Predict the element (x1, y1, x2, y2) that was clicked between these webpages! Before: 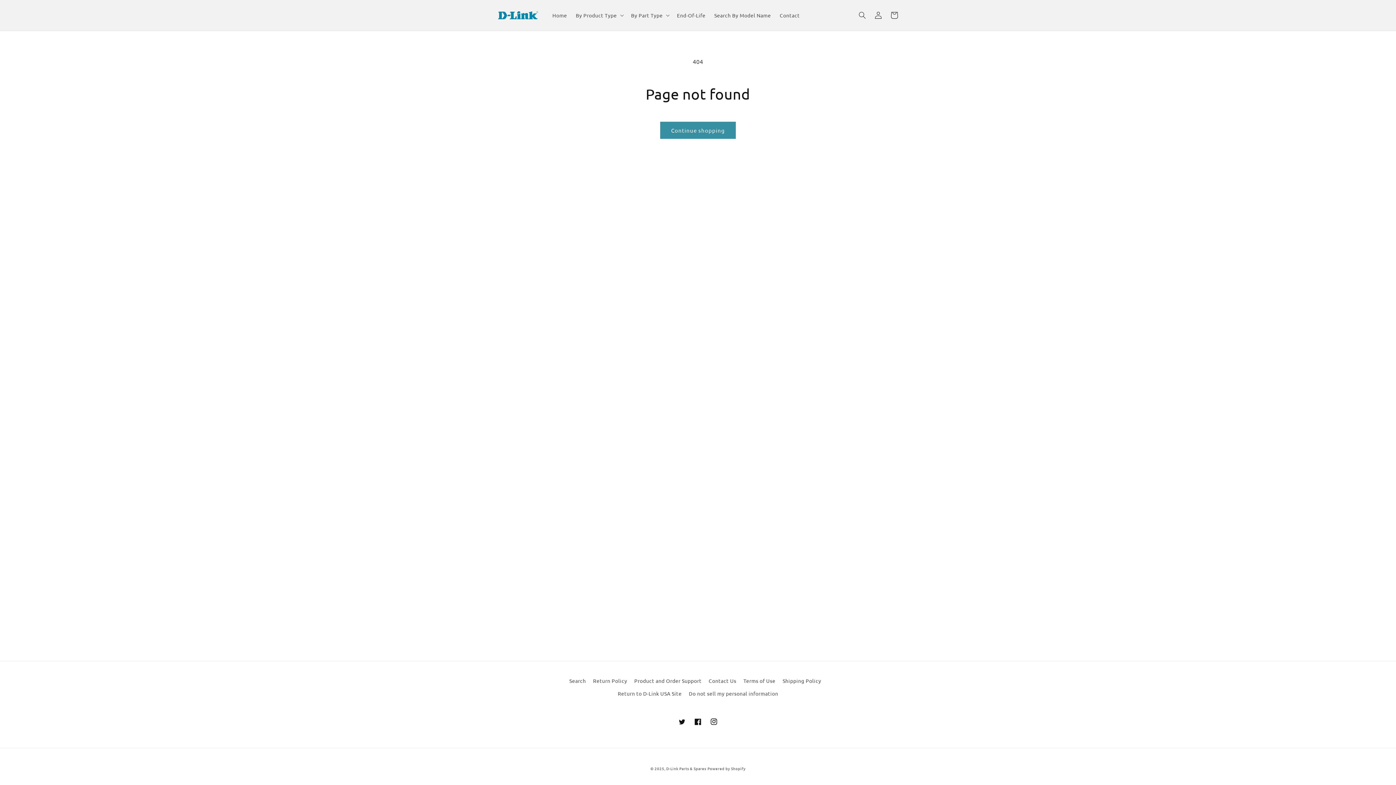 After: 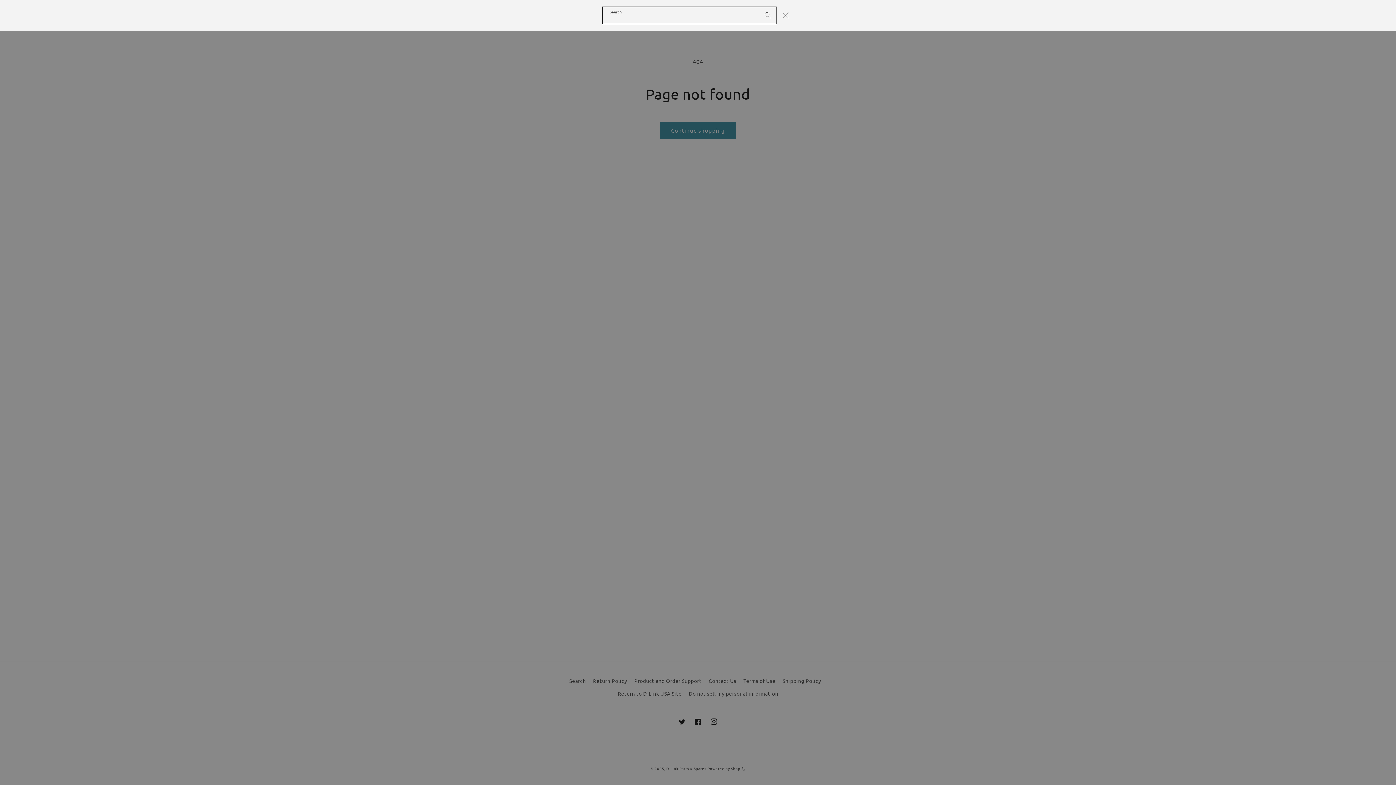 Action: bbox: (854, 7, 870, 23) label: Search